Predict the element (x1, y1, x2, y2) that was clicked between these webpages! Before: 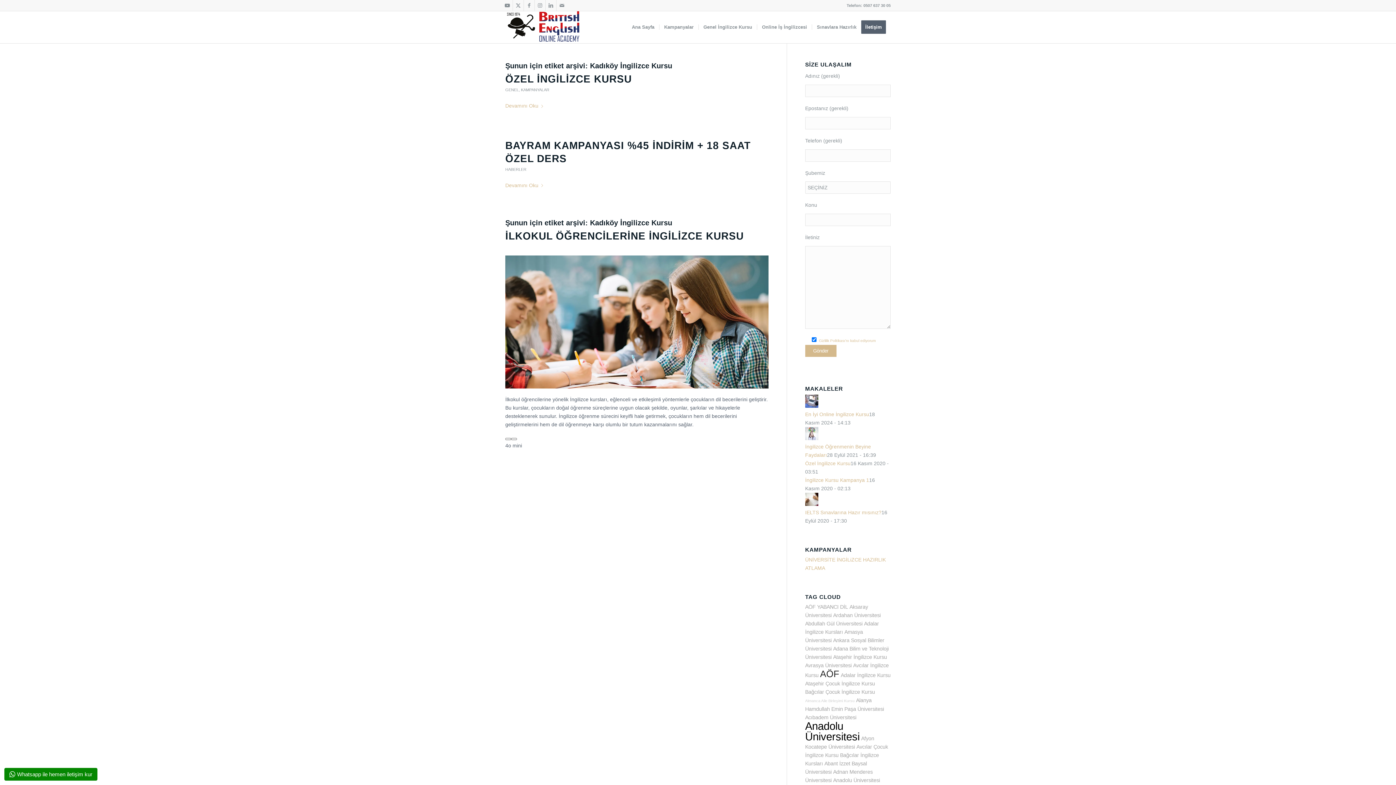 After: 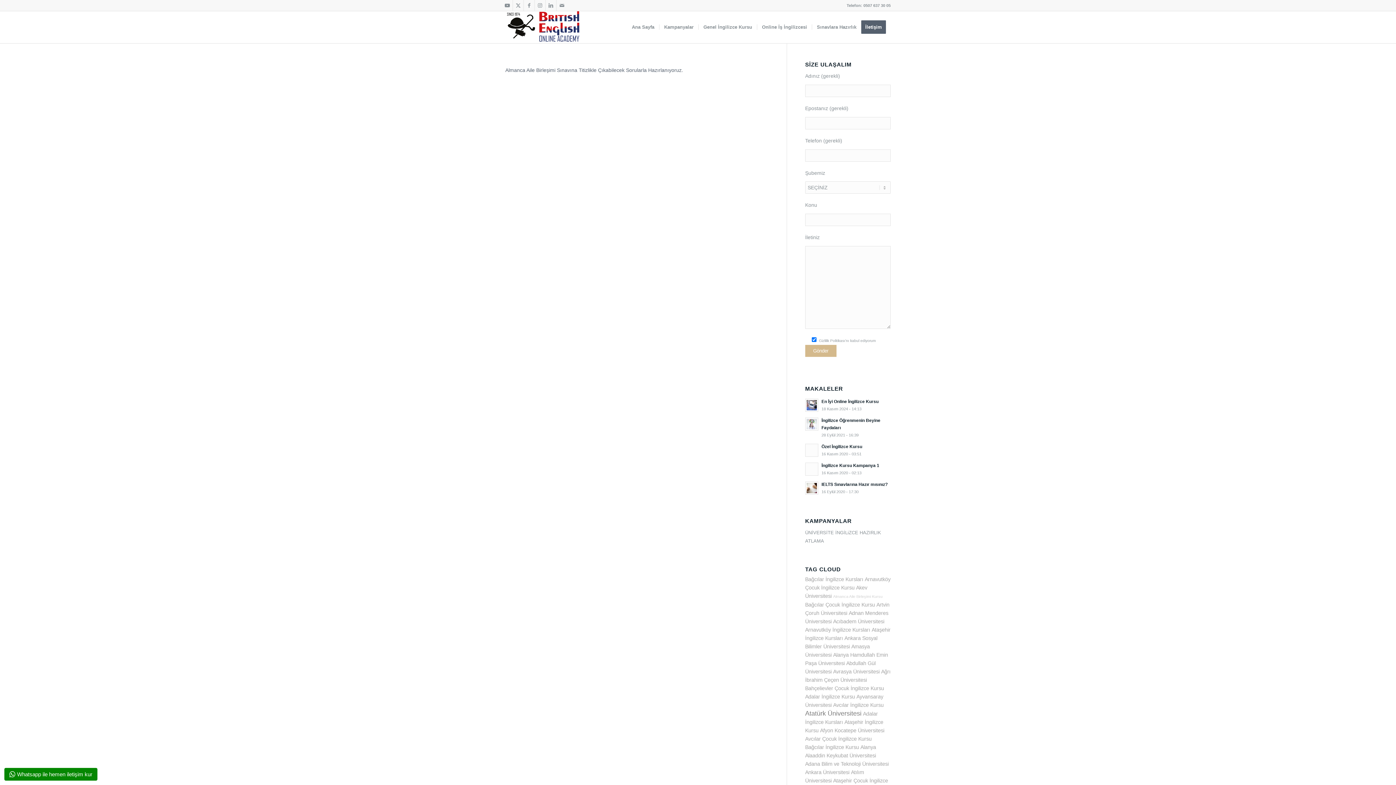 Action: label: Almanca Aile Birleşimi Kursu bbox: (805, 698, 854, 703)